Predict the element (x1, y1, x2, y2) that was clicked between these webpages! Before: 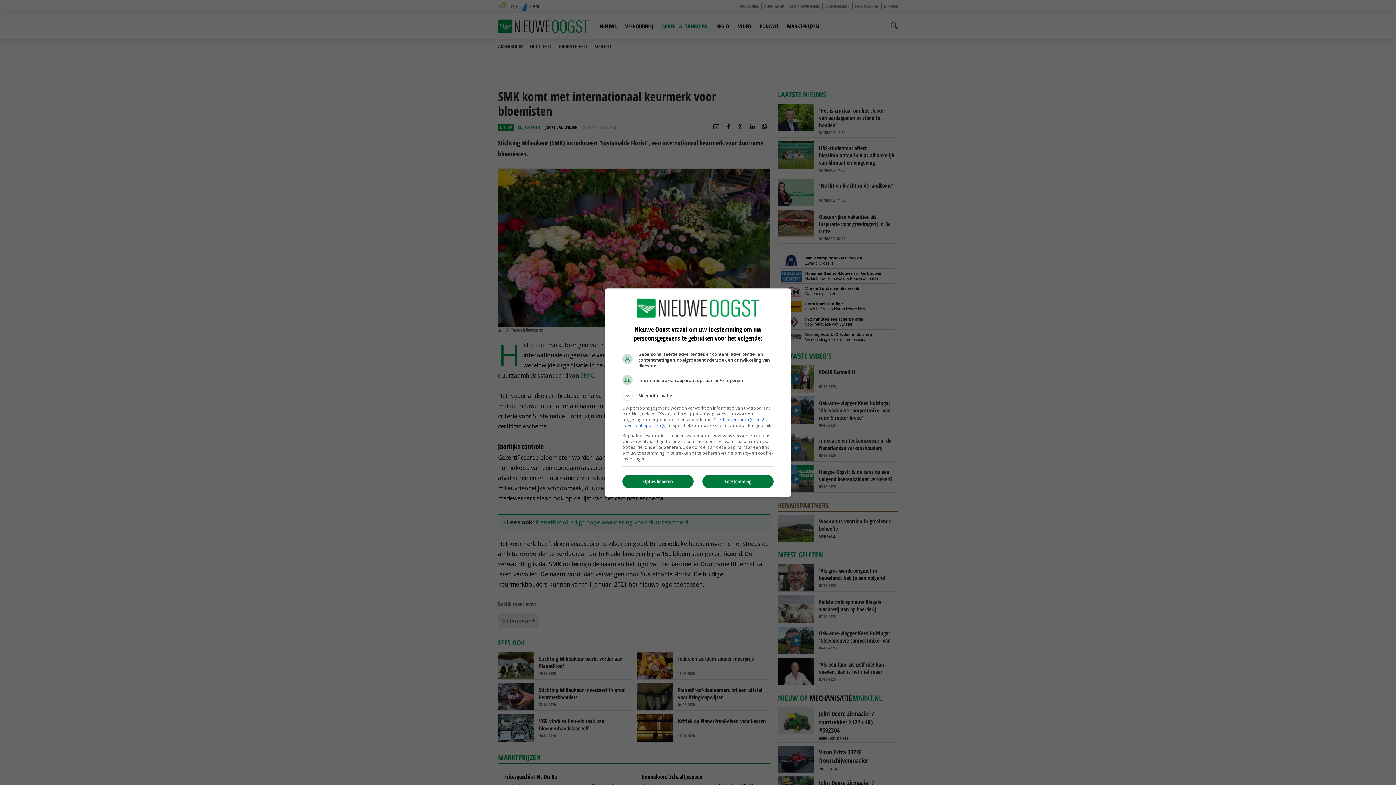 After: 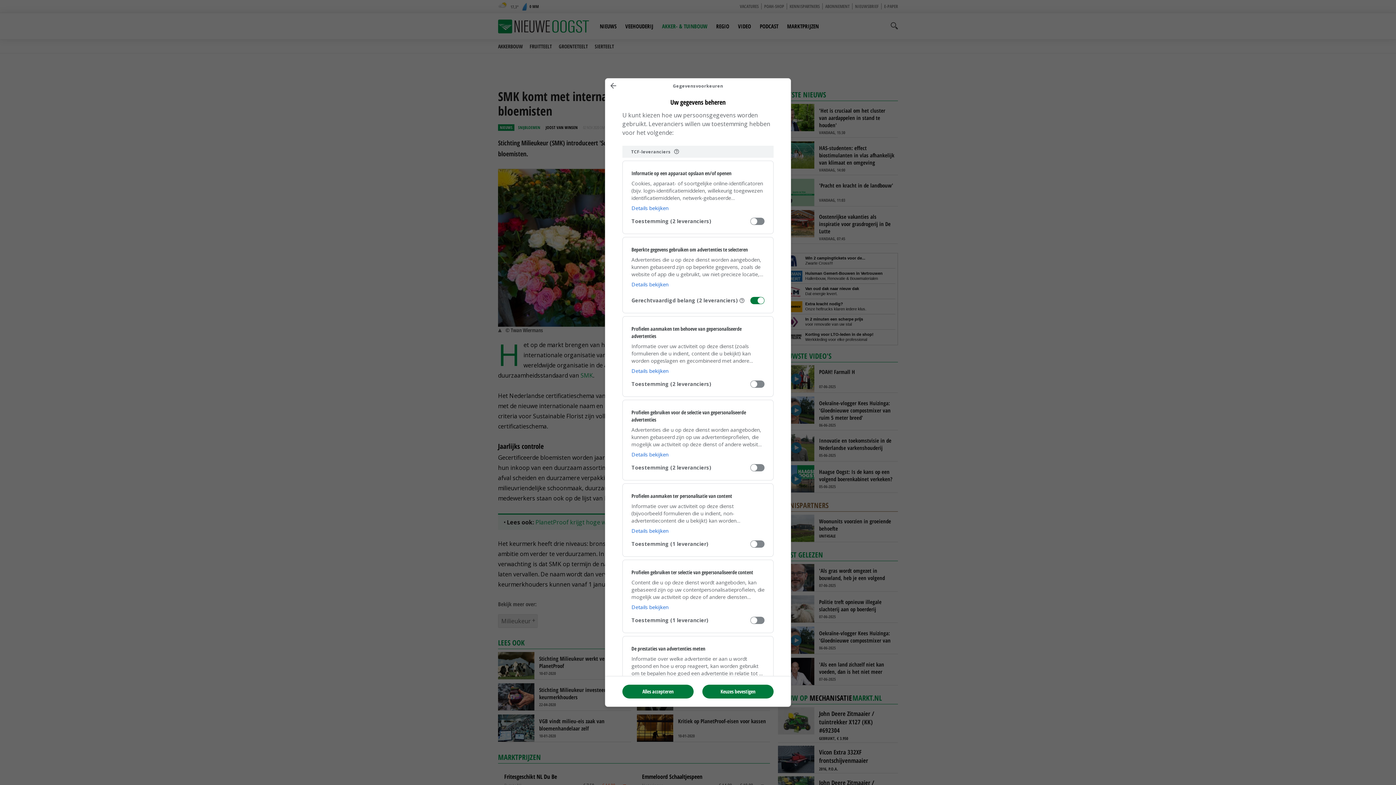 Action: label: Opties beheren bbox: (622, 474, 693, 488)